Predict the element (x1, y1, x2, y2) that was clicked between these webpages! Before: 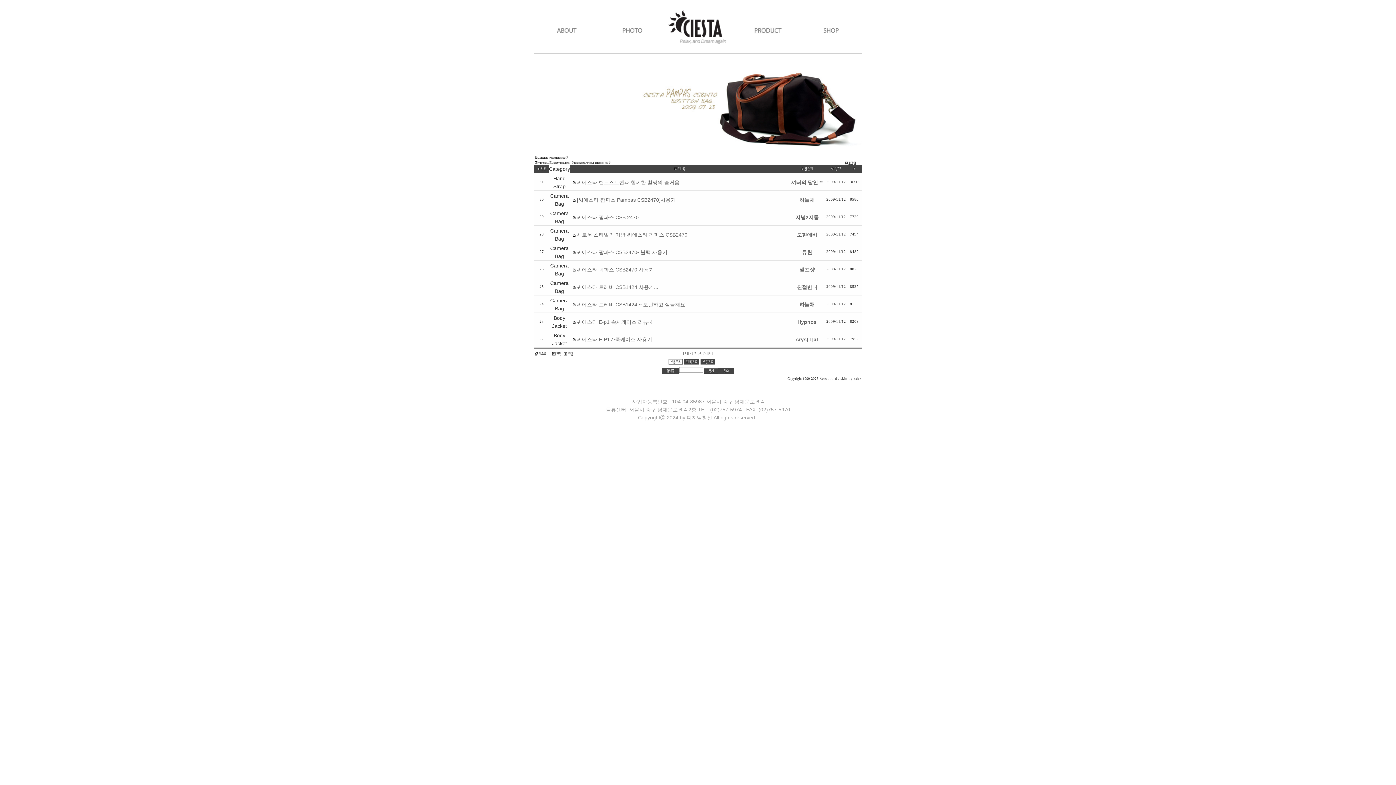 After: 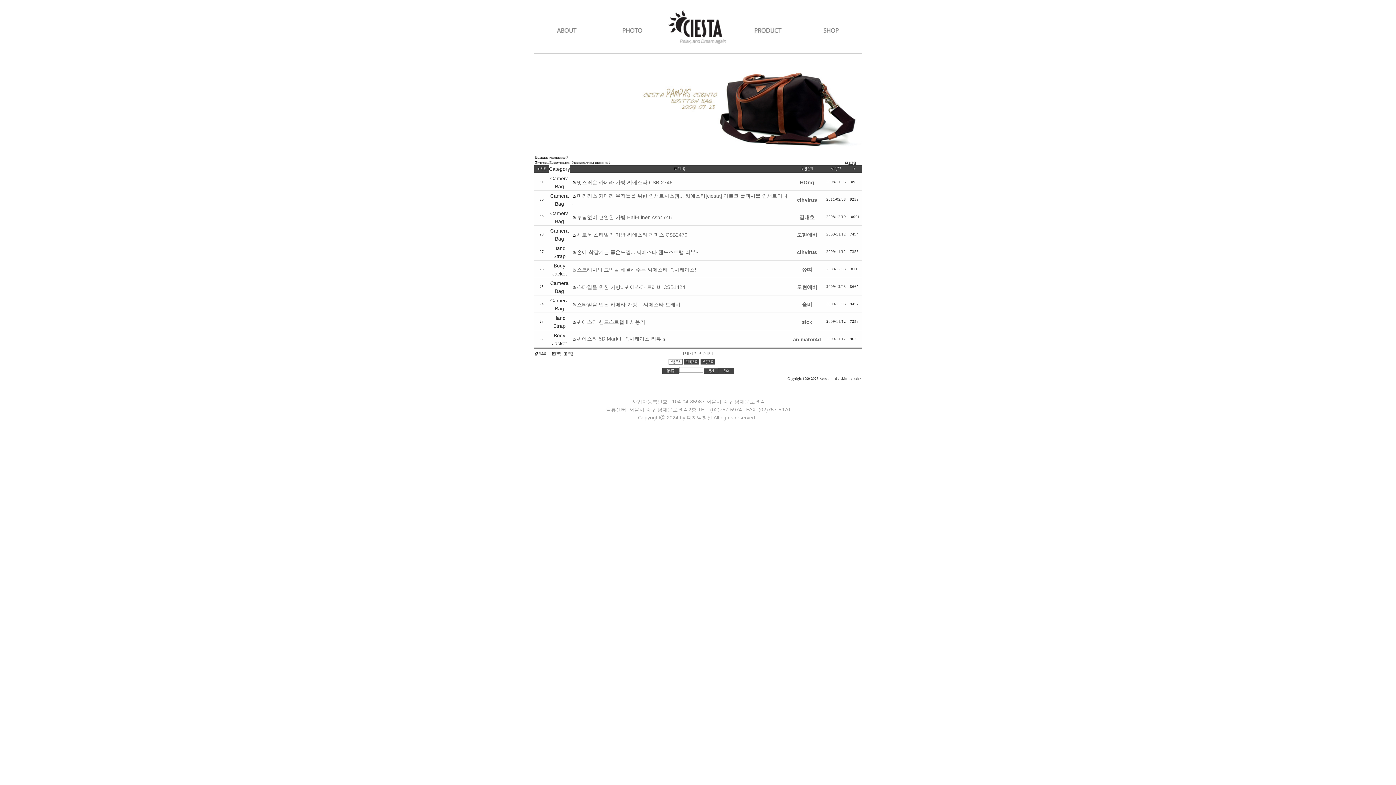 Action: bbox: (674, 166, 684, 172)